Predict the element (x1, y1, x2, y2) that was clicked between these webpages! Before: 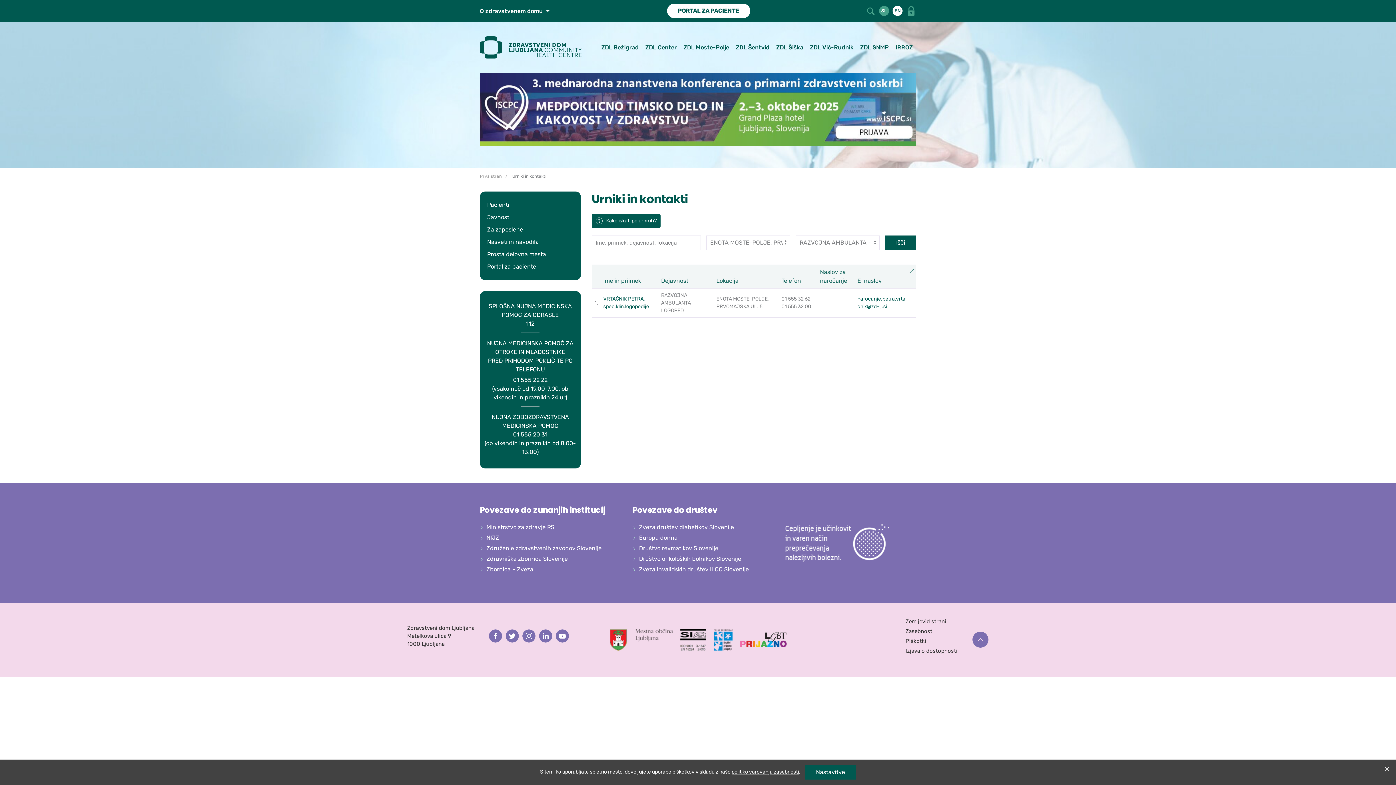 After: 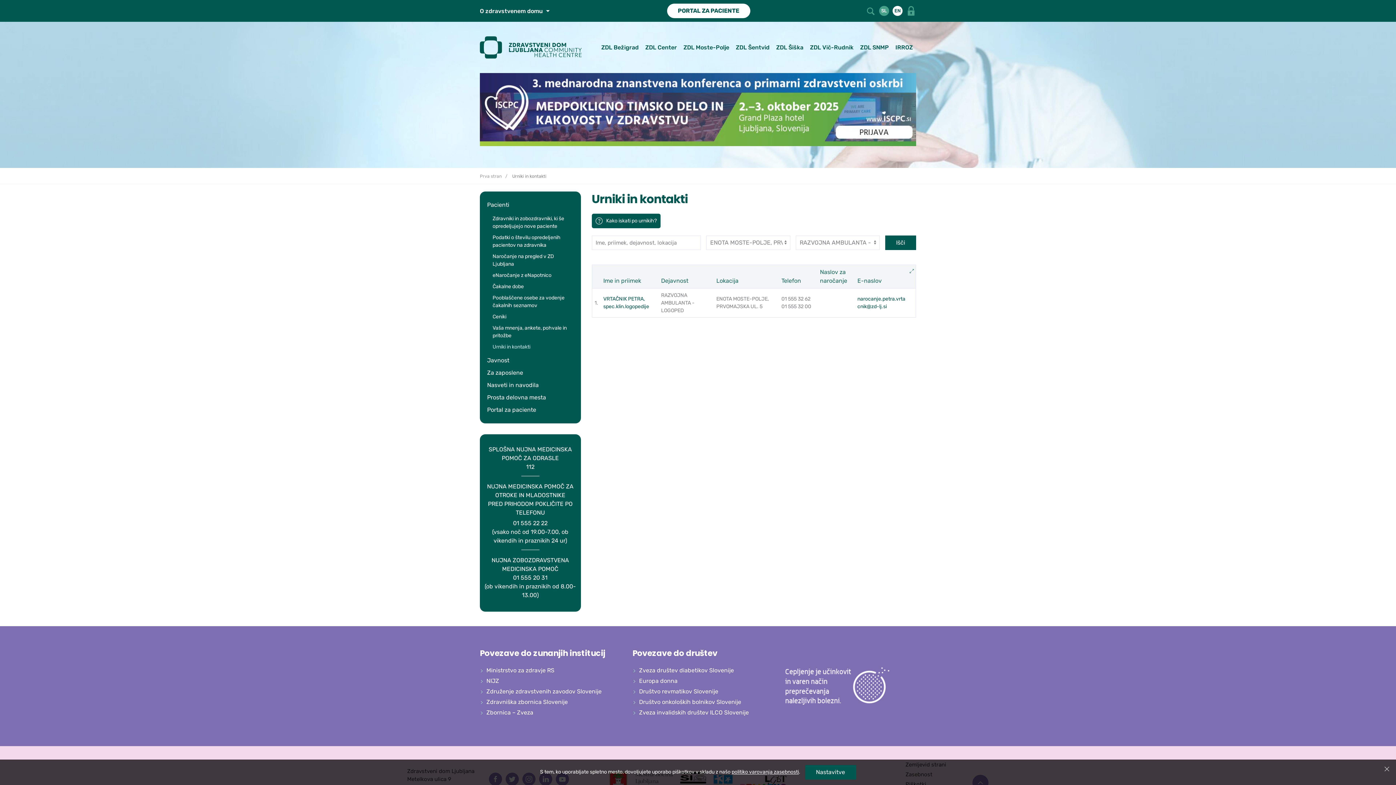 Action: bbox: (487, 198, 573, 211) label: Pacienti